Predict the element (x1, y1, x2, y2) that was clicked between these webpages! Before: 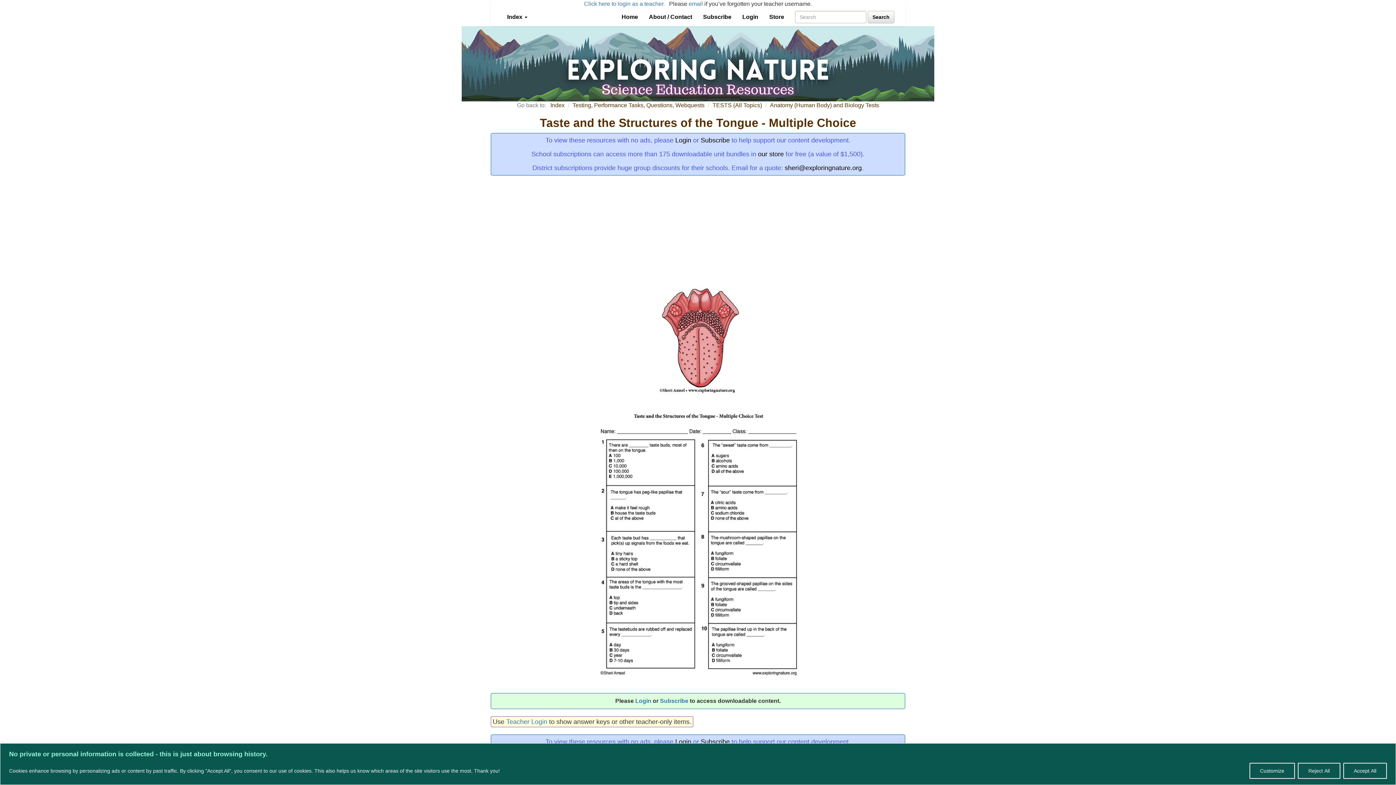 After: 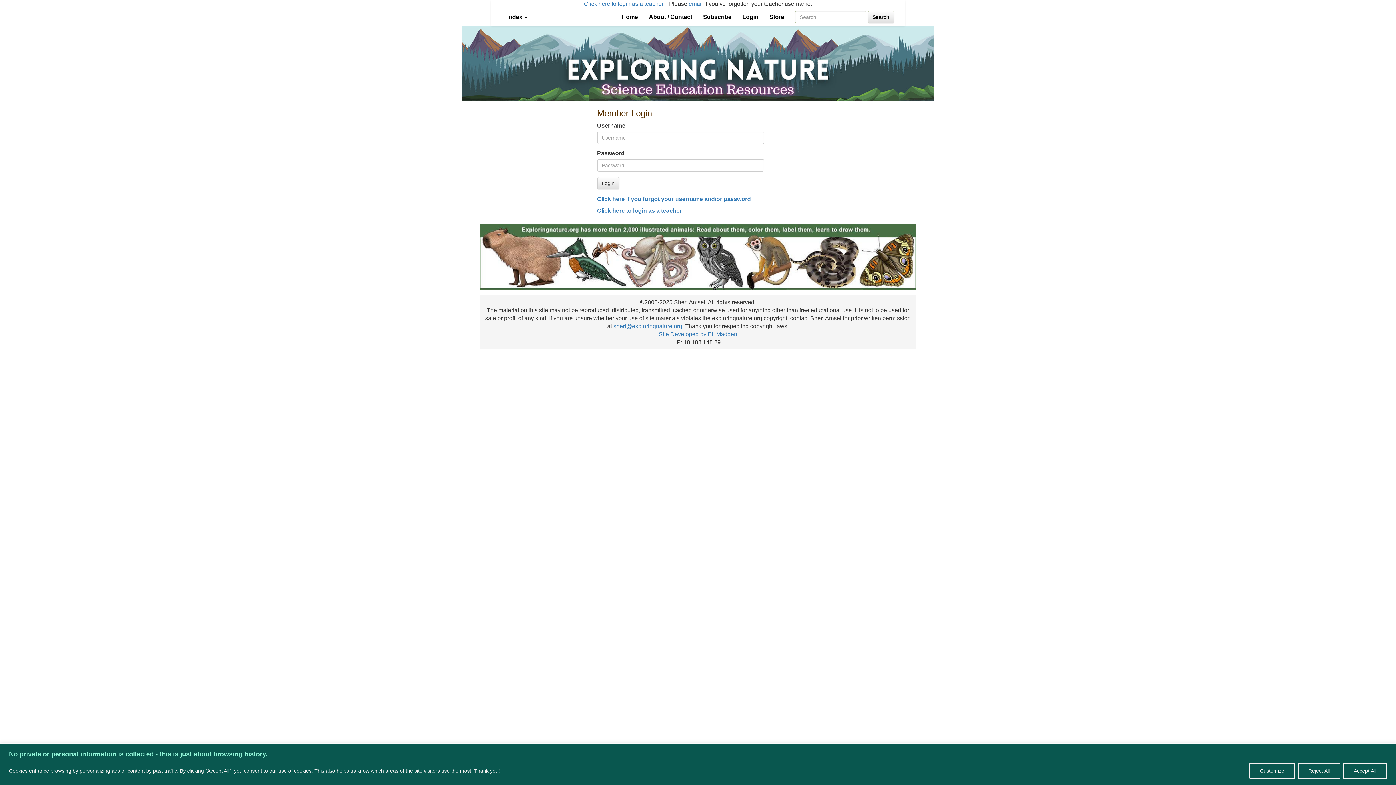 Action: label: Login bbox: (675, 136, 691, 144)